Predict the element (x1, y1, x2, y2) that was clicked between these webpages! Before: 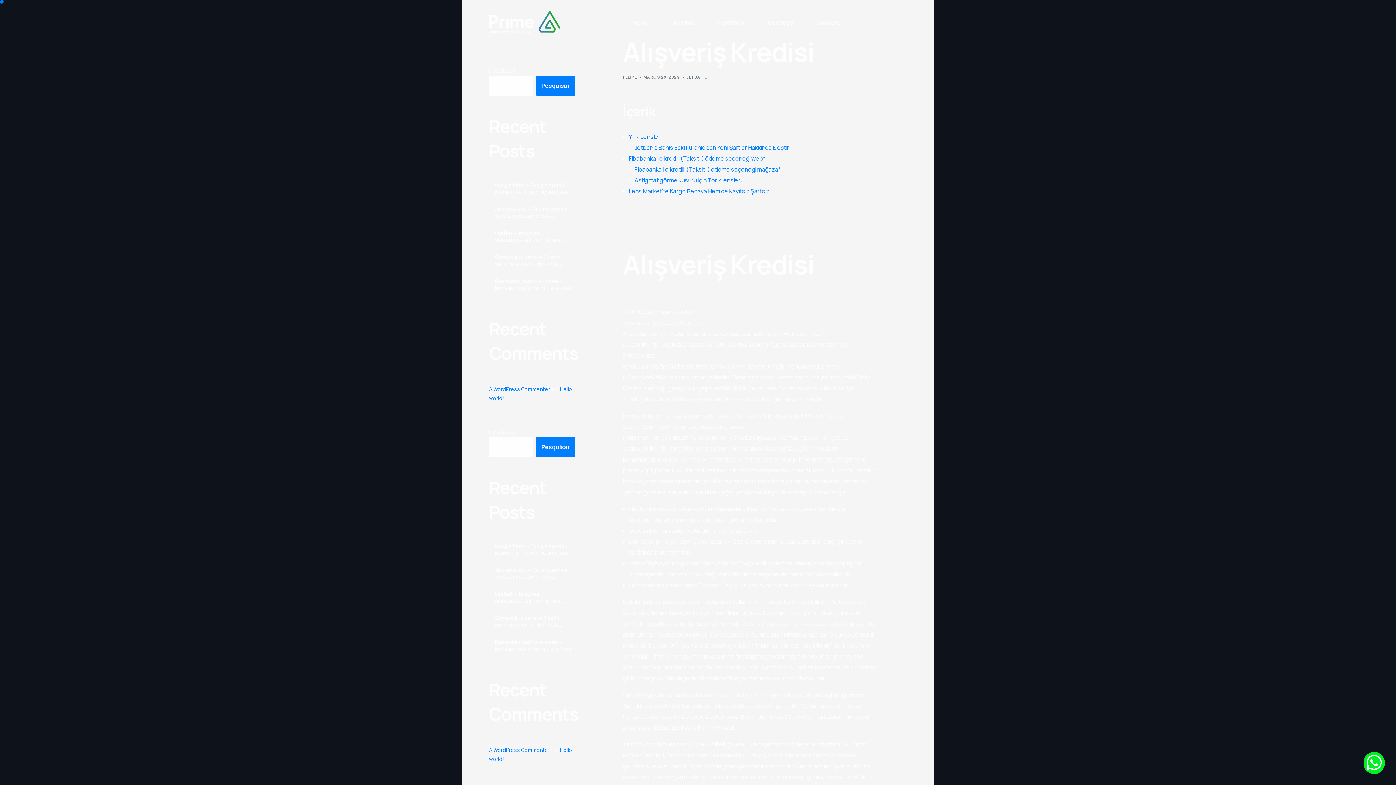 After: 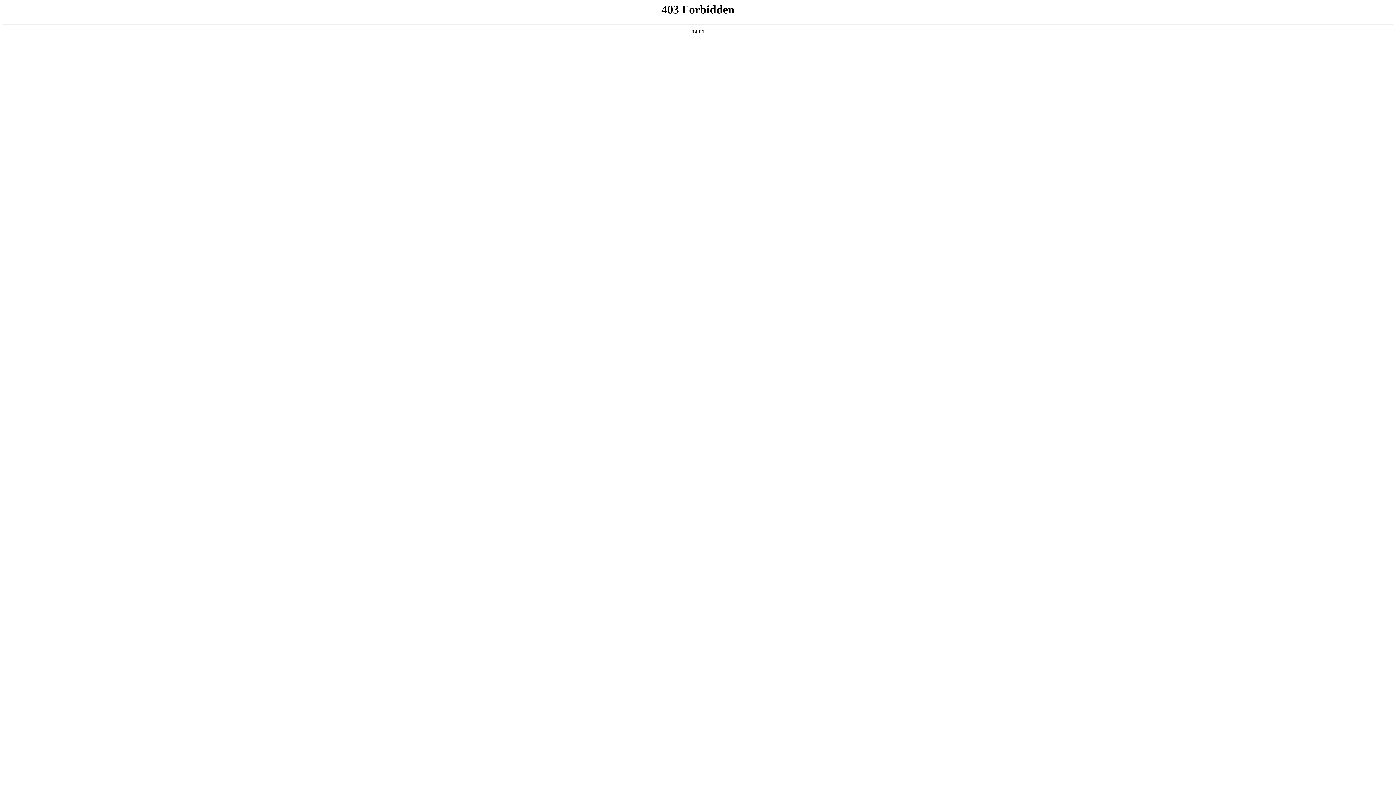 Action: bbox: (489, 385, 550, 392) label: A WordPress Commenter